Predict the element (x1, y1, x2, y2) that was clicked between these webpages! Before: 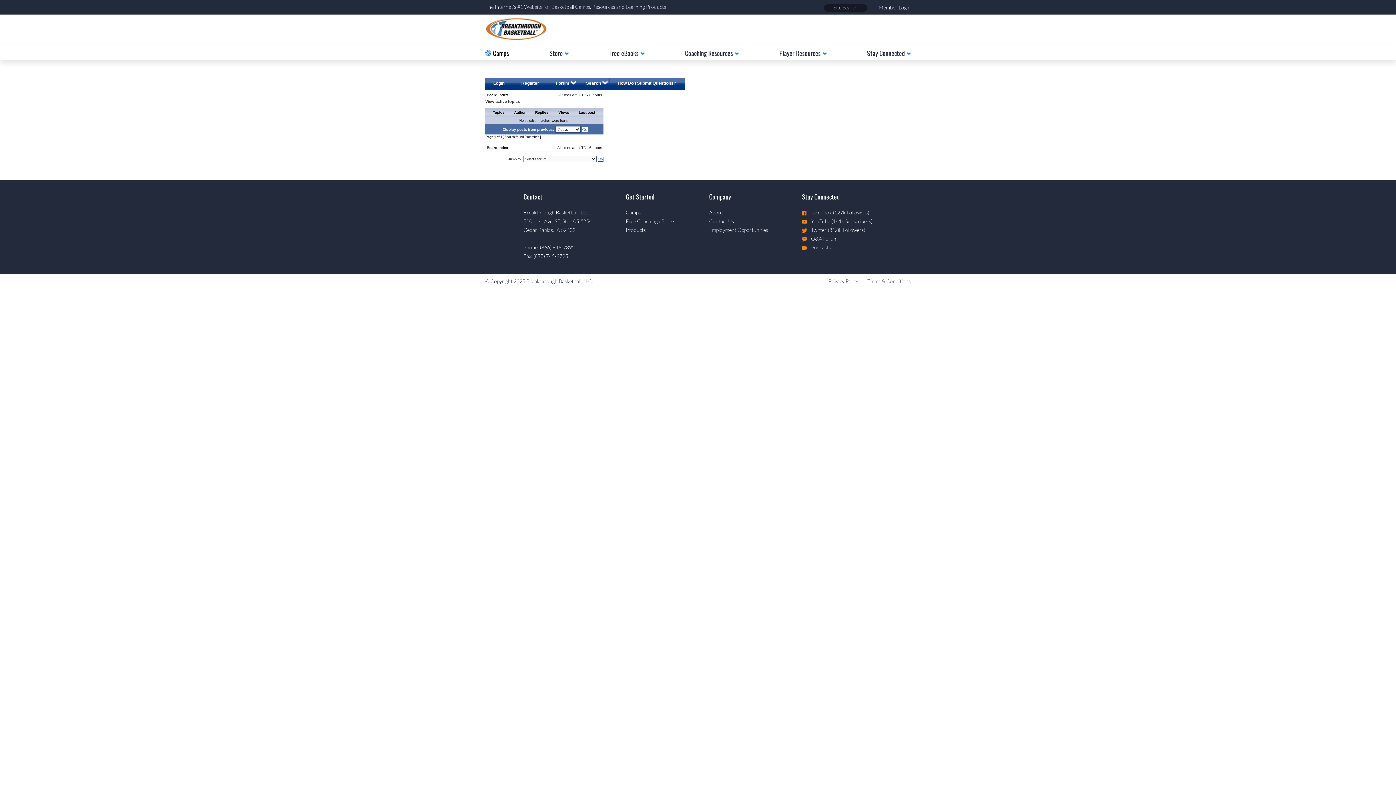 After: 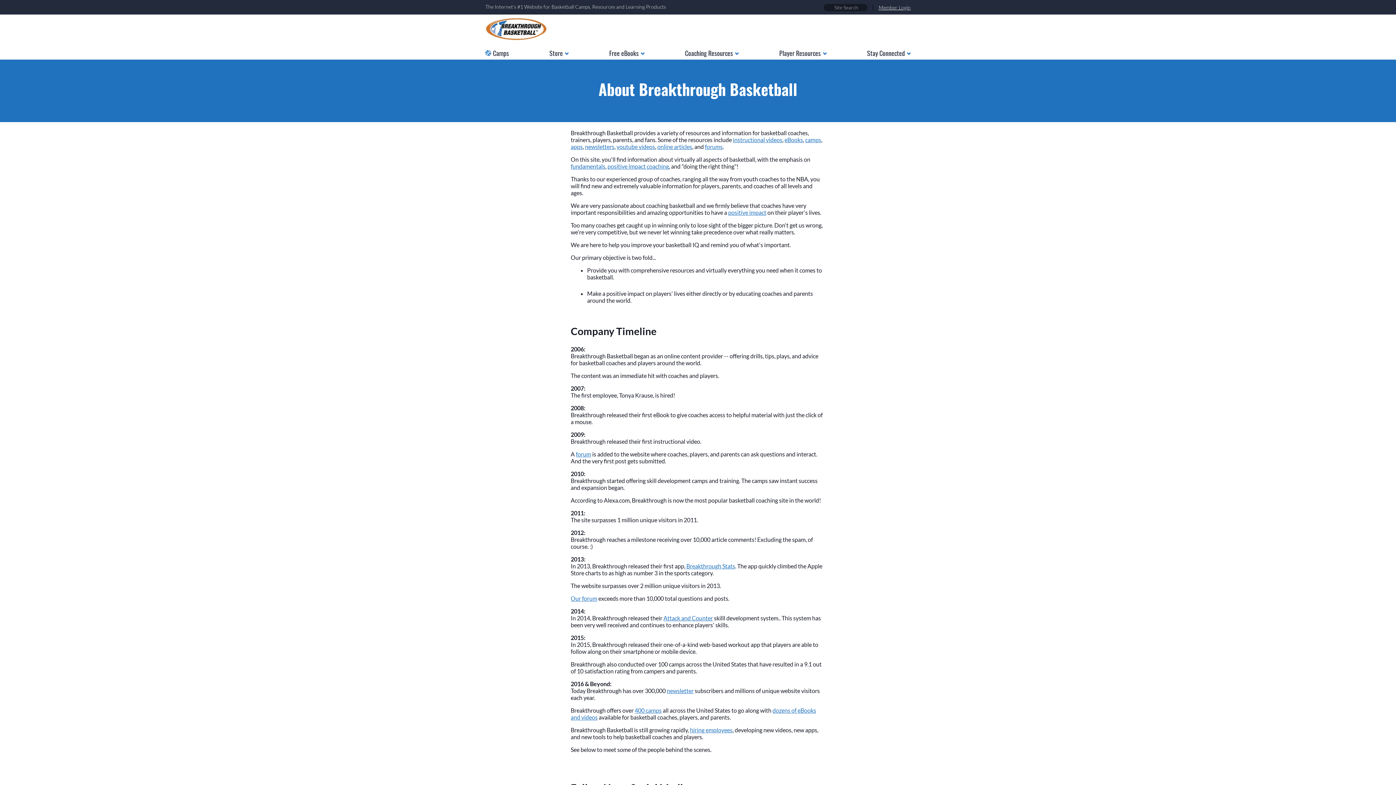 Action: label: About bbox: (709, 209, 768, 215)